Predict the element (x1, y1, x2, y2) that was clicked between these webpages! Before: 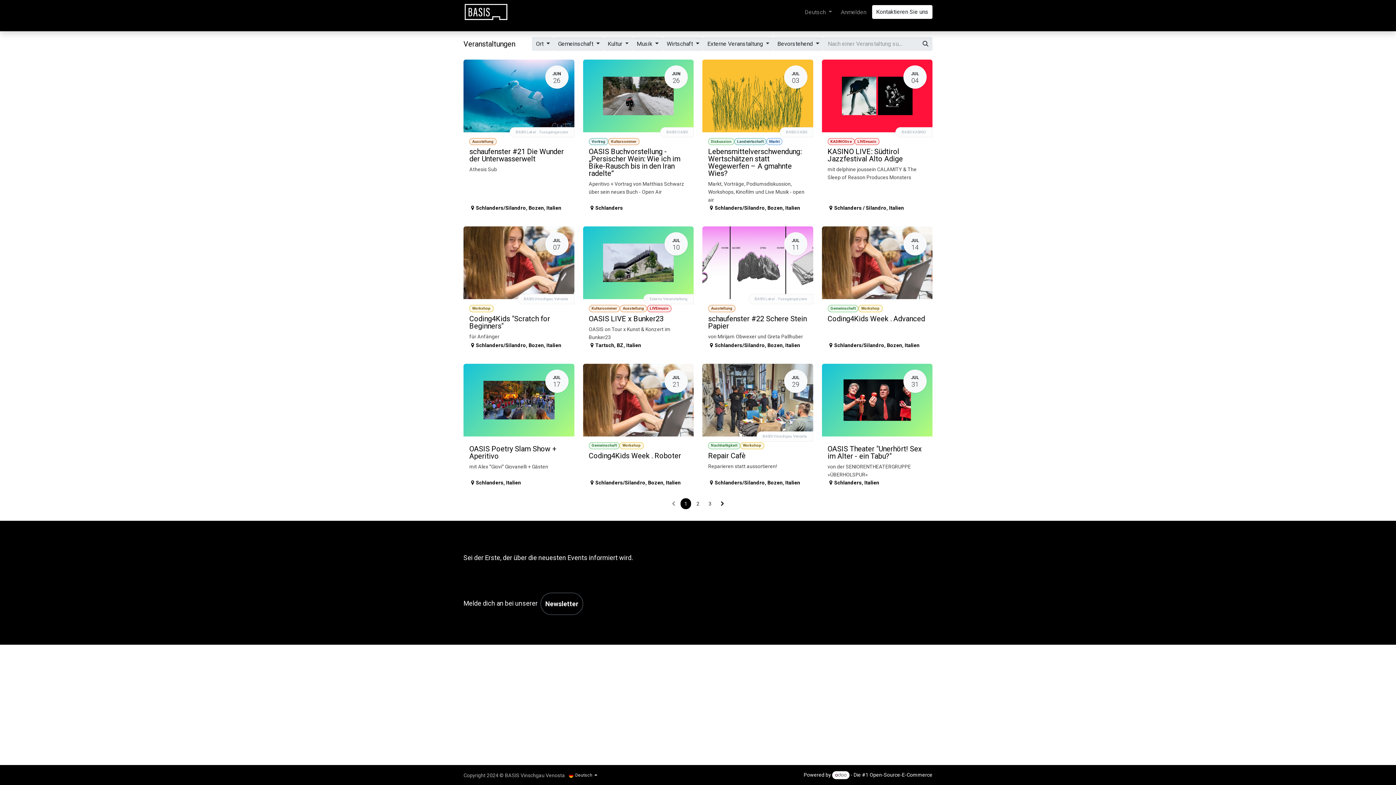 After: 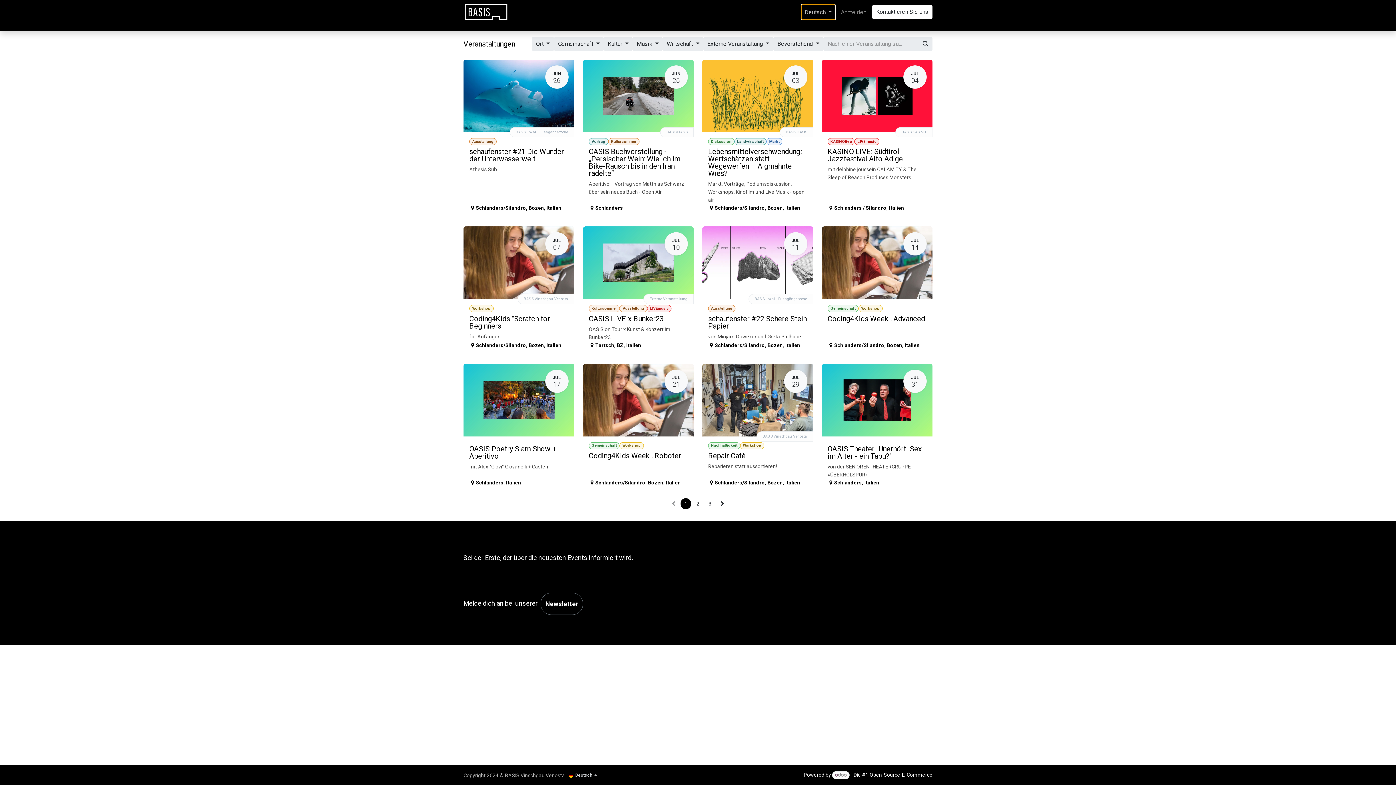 Action: bbox: (801, 4, 835, 19) label: Deutsch 